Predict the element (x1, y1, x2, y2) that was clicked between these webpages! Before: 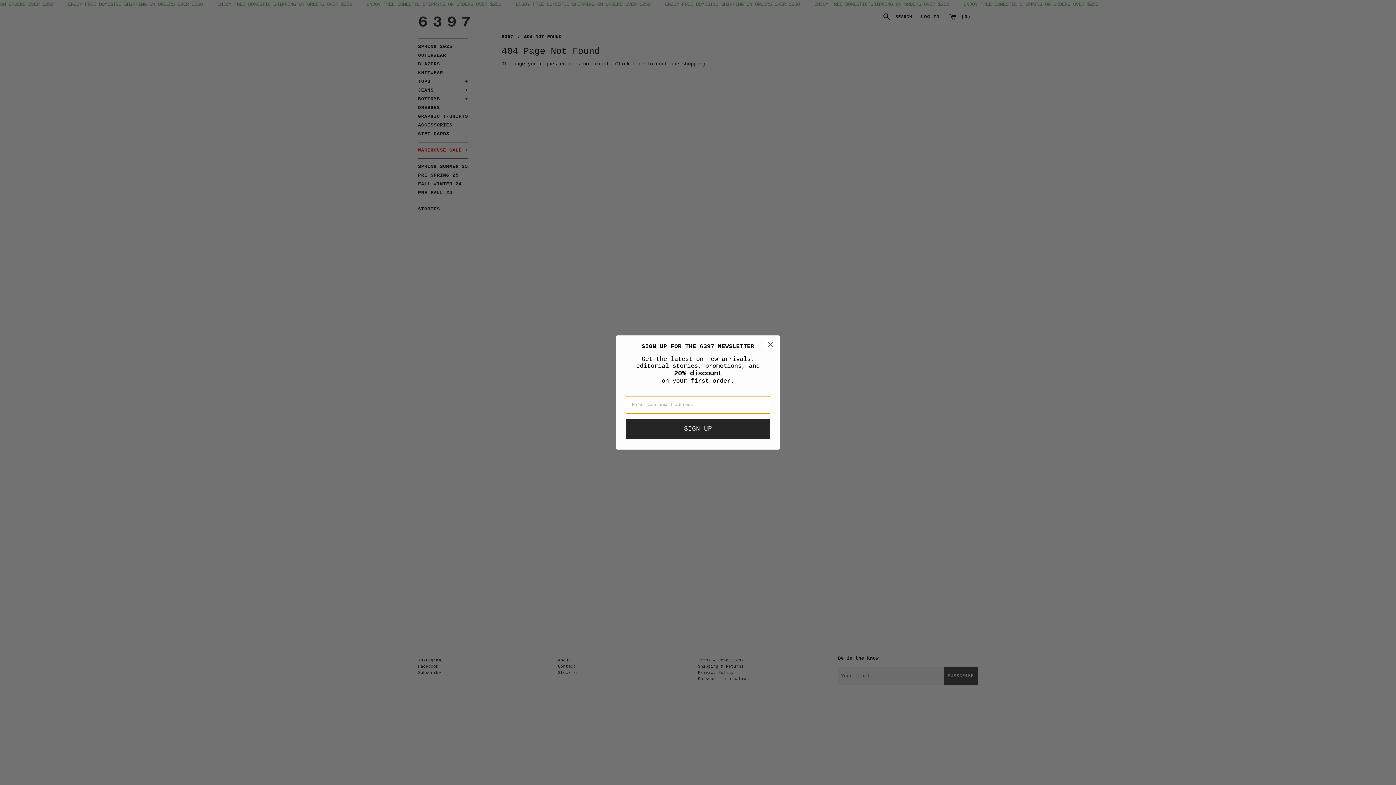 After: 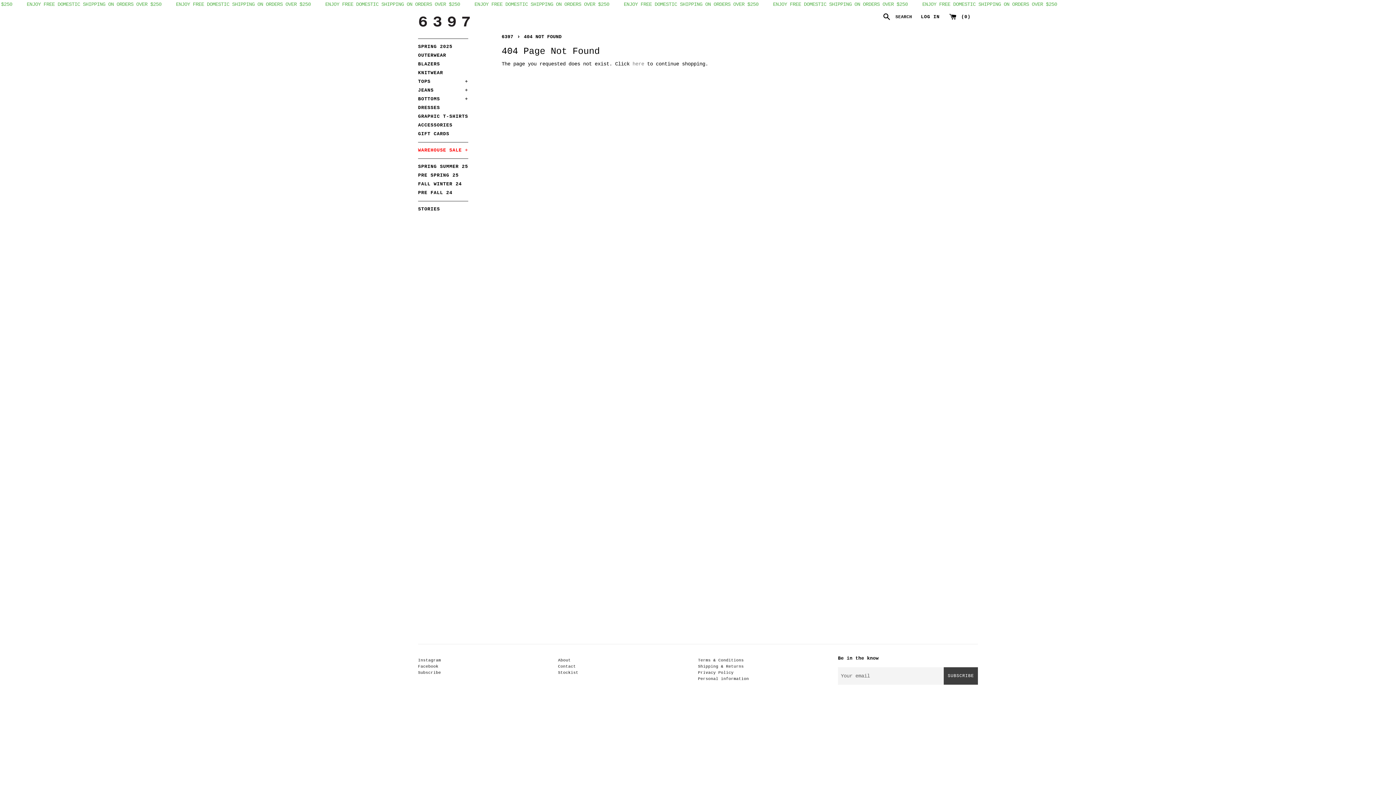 Action: bbox: (764, 338, 777, 351) label: Close dialog